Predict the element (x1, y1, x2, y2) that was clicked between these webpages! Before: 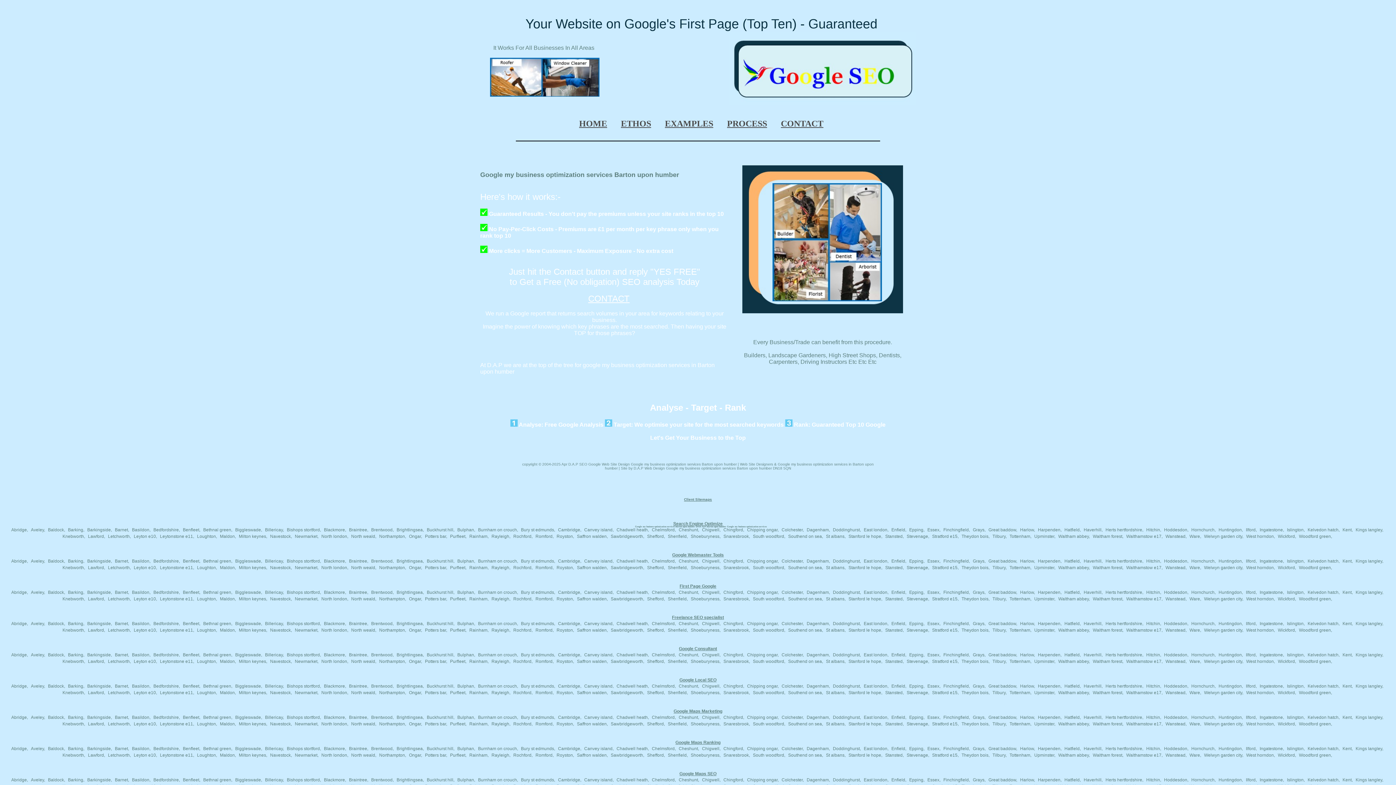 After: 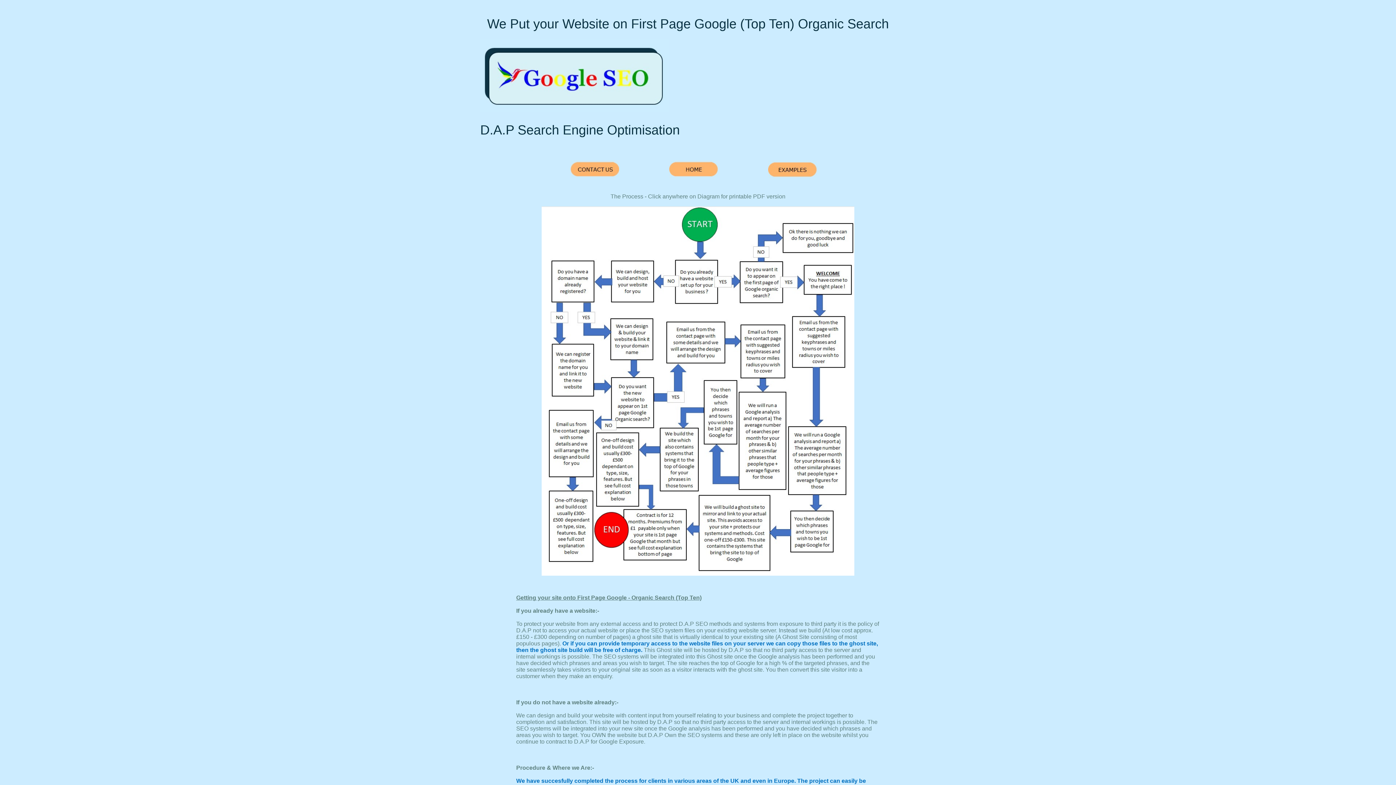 Action: label: PROCESS bbox: (727, 118, 767, 128)